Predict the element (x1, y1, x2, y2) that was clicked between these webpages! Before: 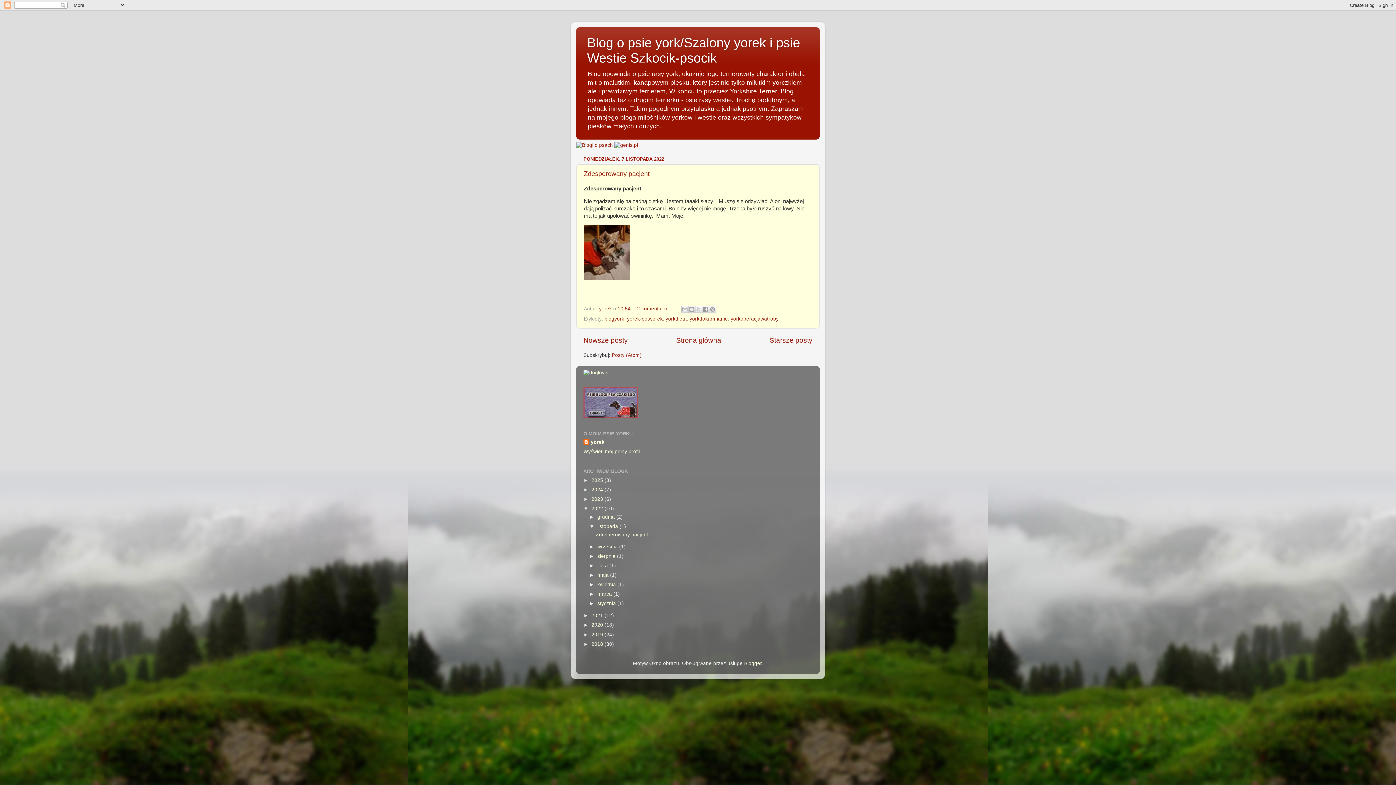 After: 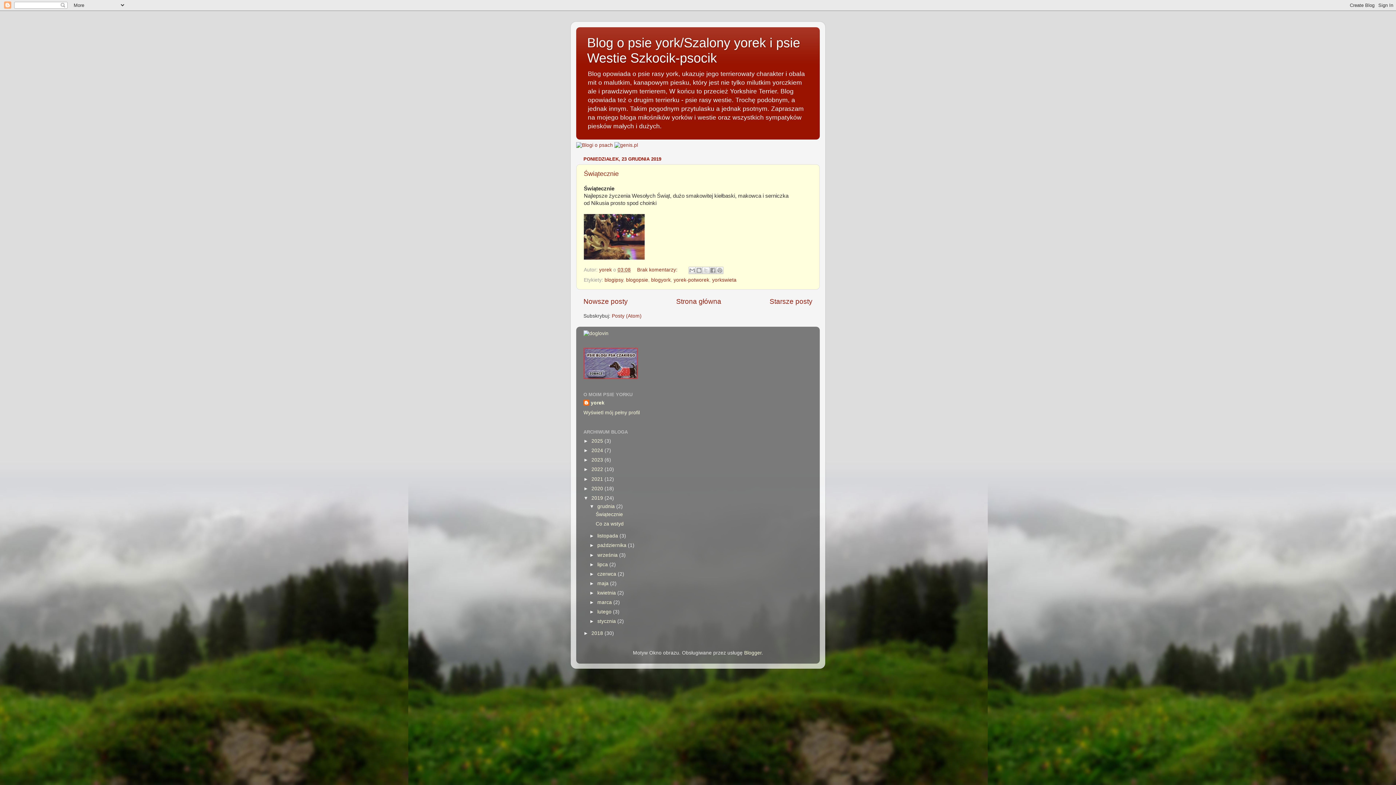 Action: bbox: (591, 632, 604, 637) label: 2019 